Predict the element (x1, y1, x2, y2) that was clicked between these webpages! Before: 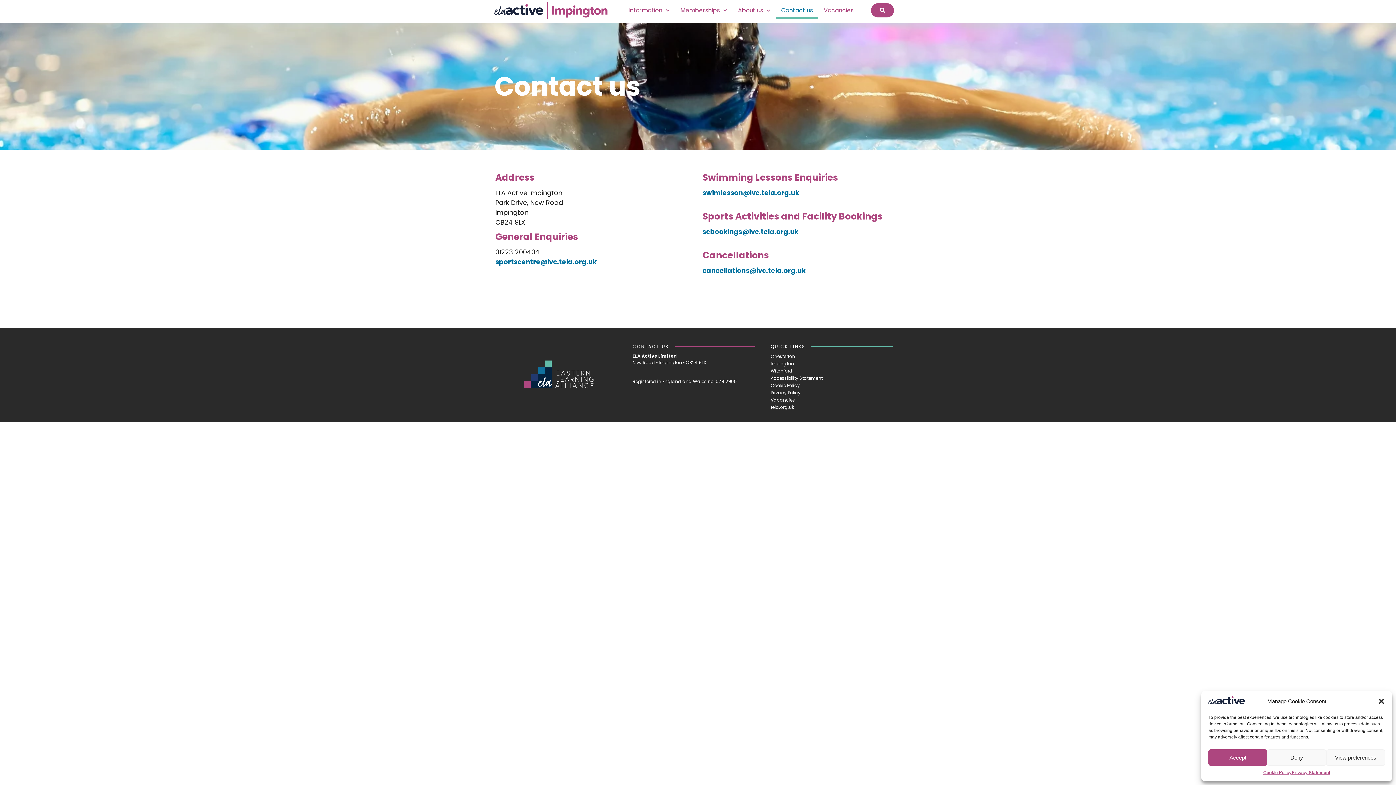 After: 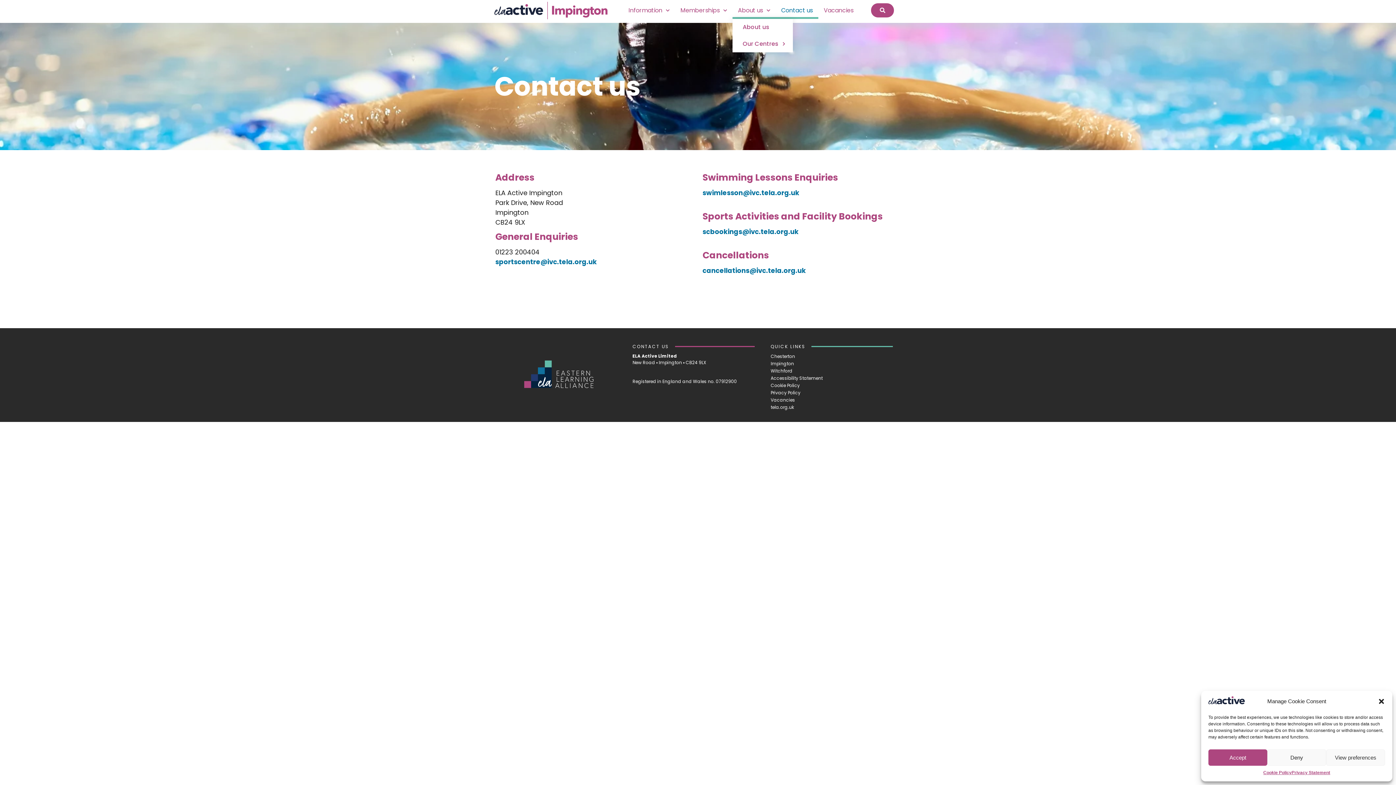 Action: label: About us bbox: (732, 2, 775, 18)